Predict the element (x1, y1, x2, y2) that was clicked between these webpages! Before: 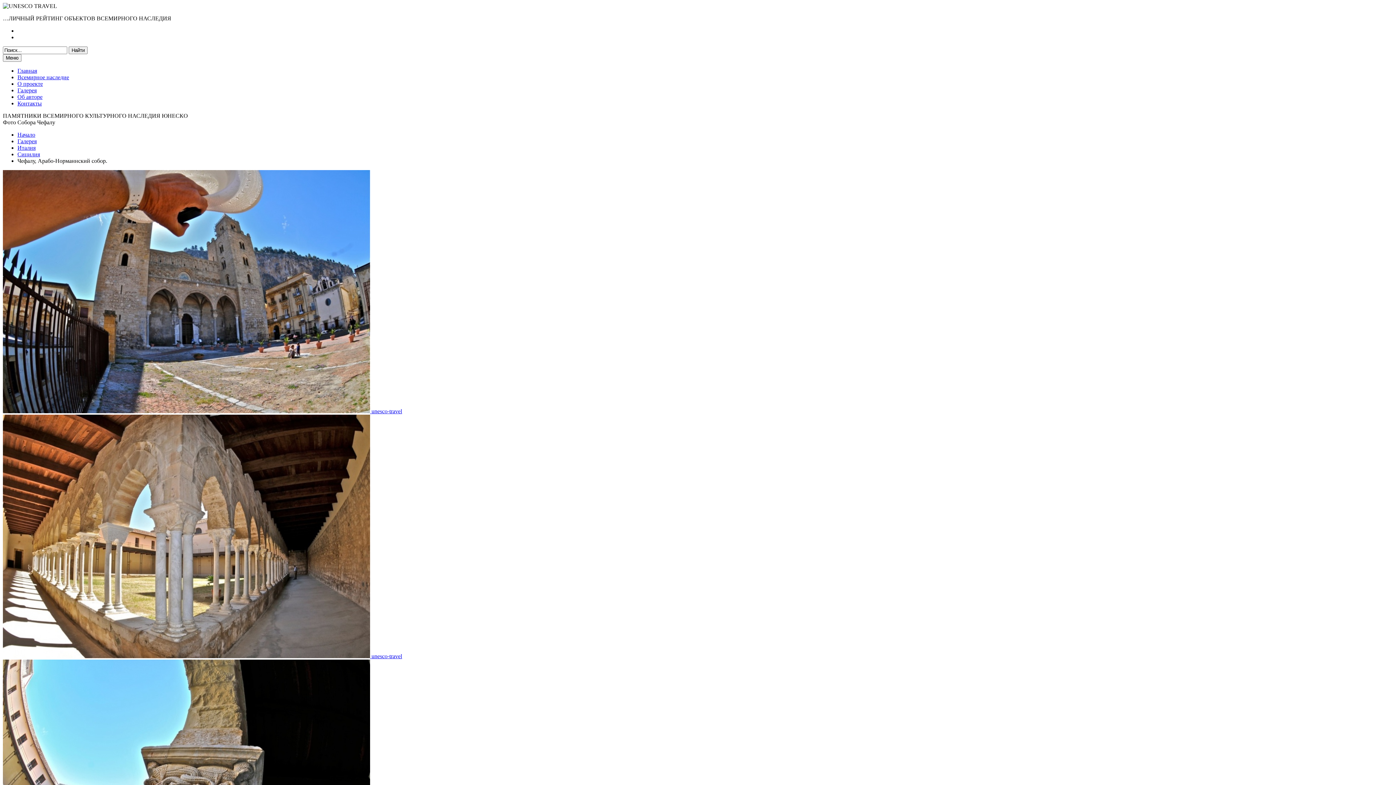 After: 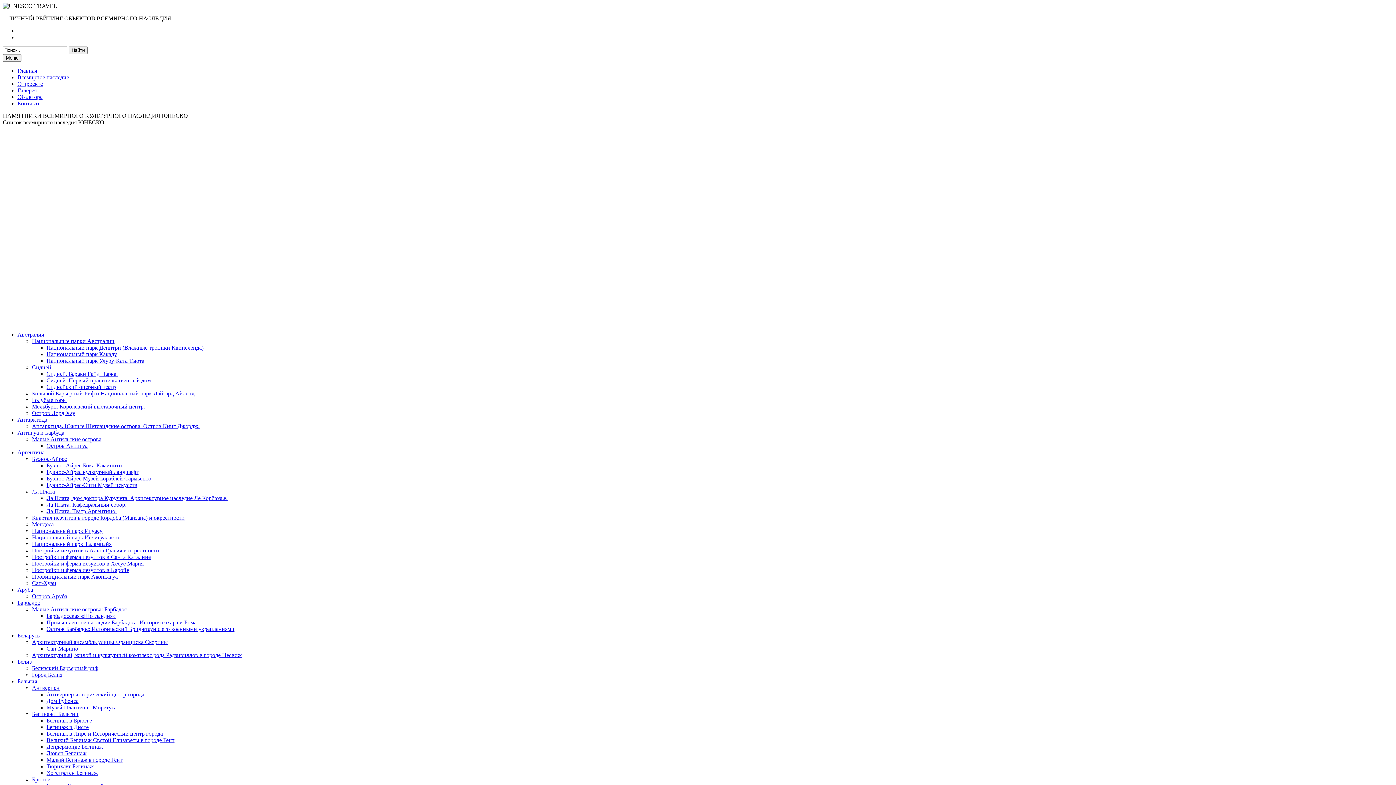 Action: bbox: (17, 74, 69, 80) label: Всемирное наследие